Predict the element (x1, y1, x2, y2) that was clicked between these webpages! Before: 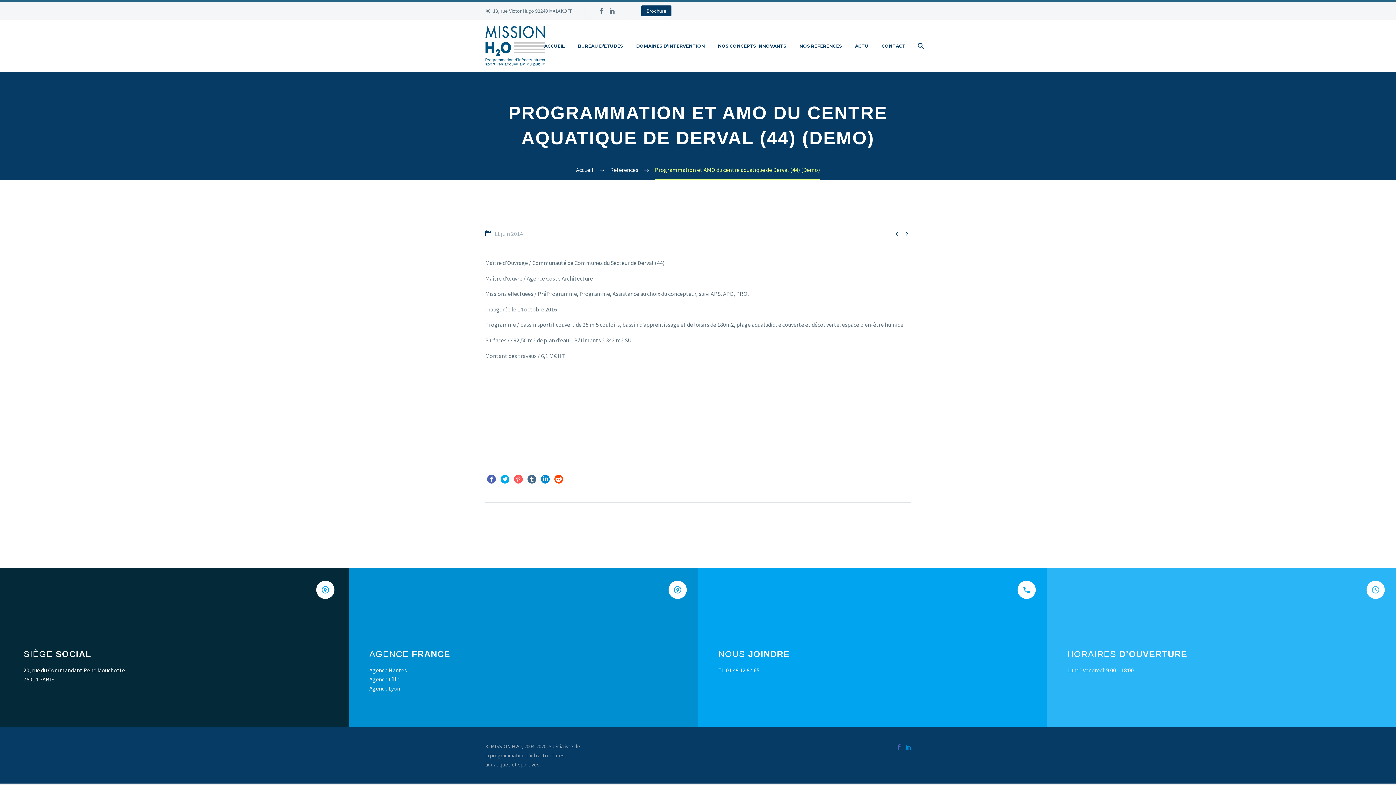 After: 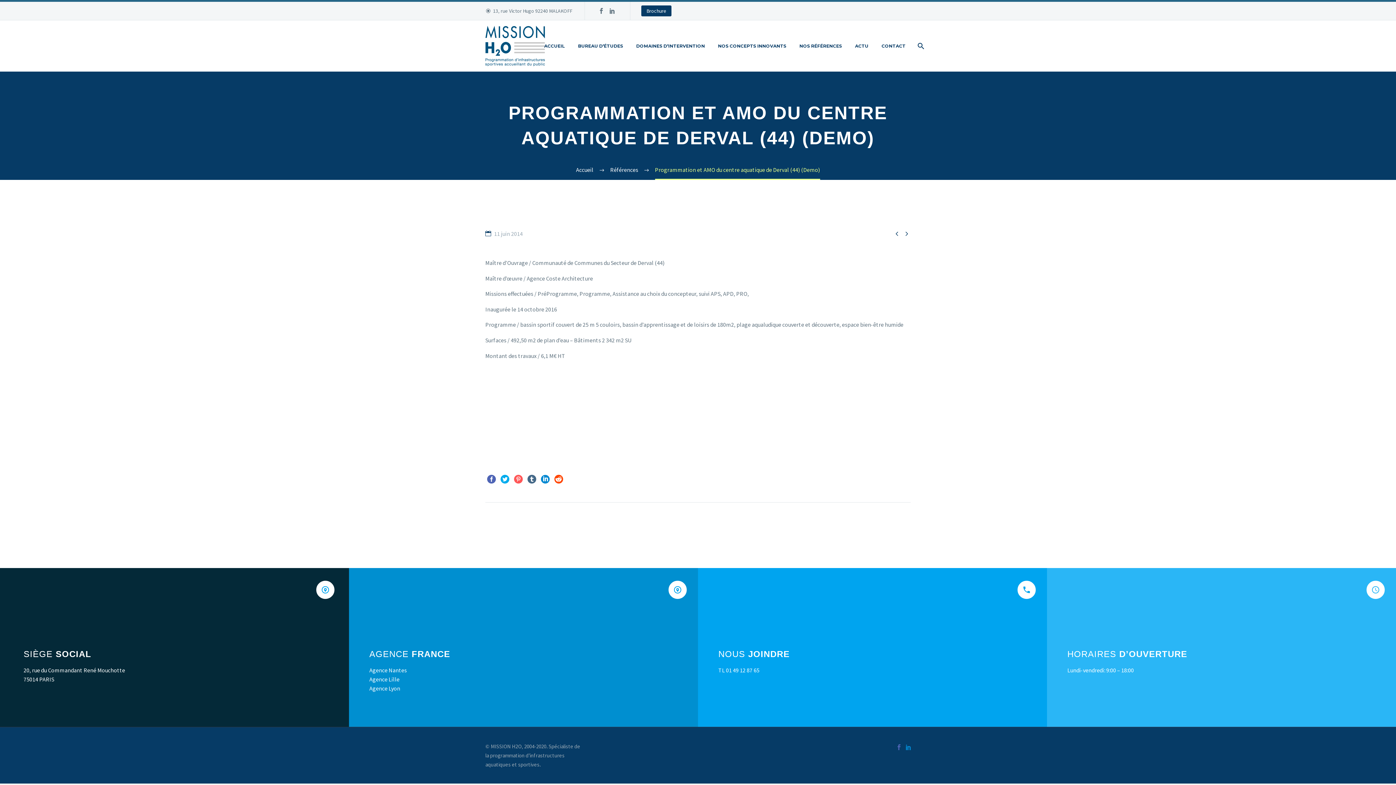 Action: bbox: (514, 475, 522, 483)